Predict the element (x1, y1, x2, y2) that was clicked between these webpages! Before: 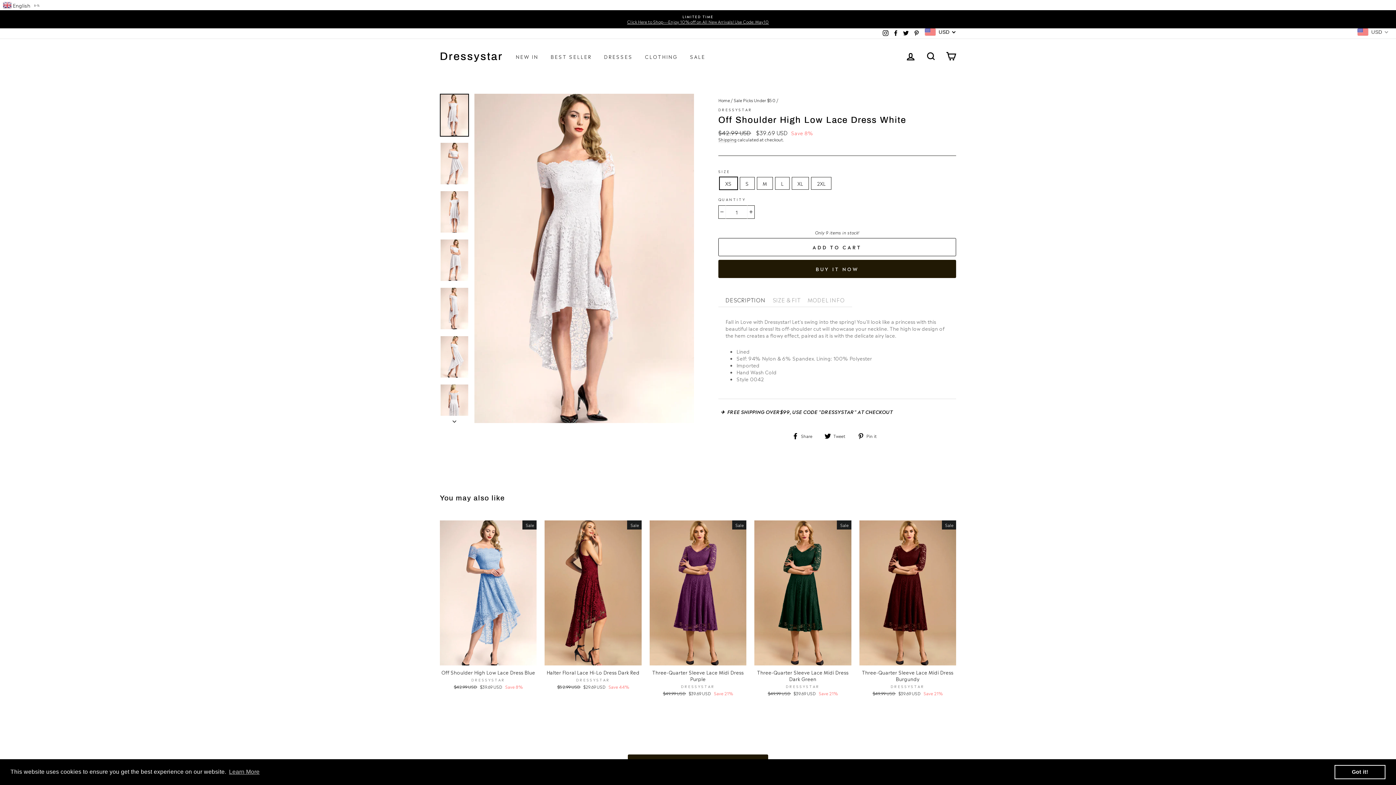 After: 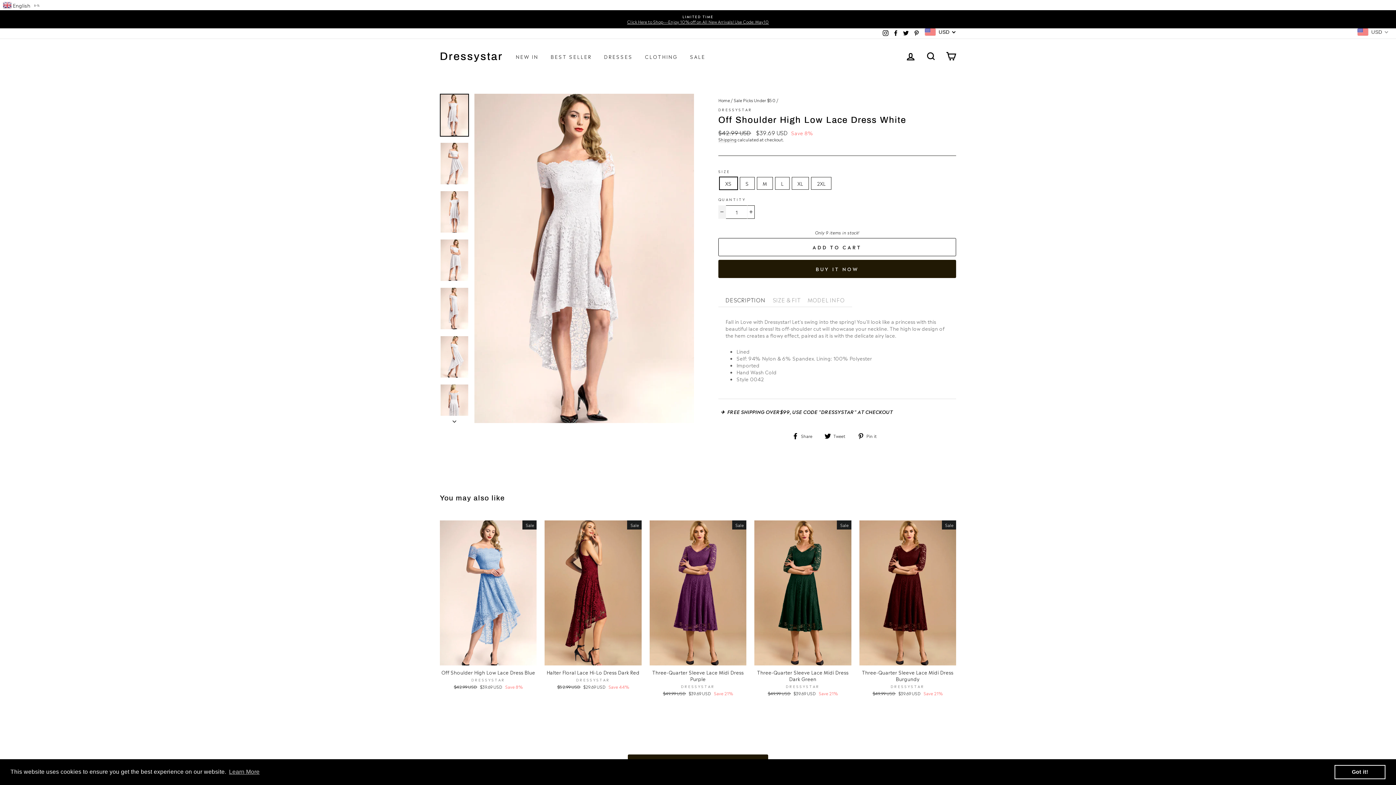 Action: label: Reduce item quantity by one bbox: (718, 205, 726, 218)